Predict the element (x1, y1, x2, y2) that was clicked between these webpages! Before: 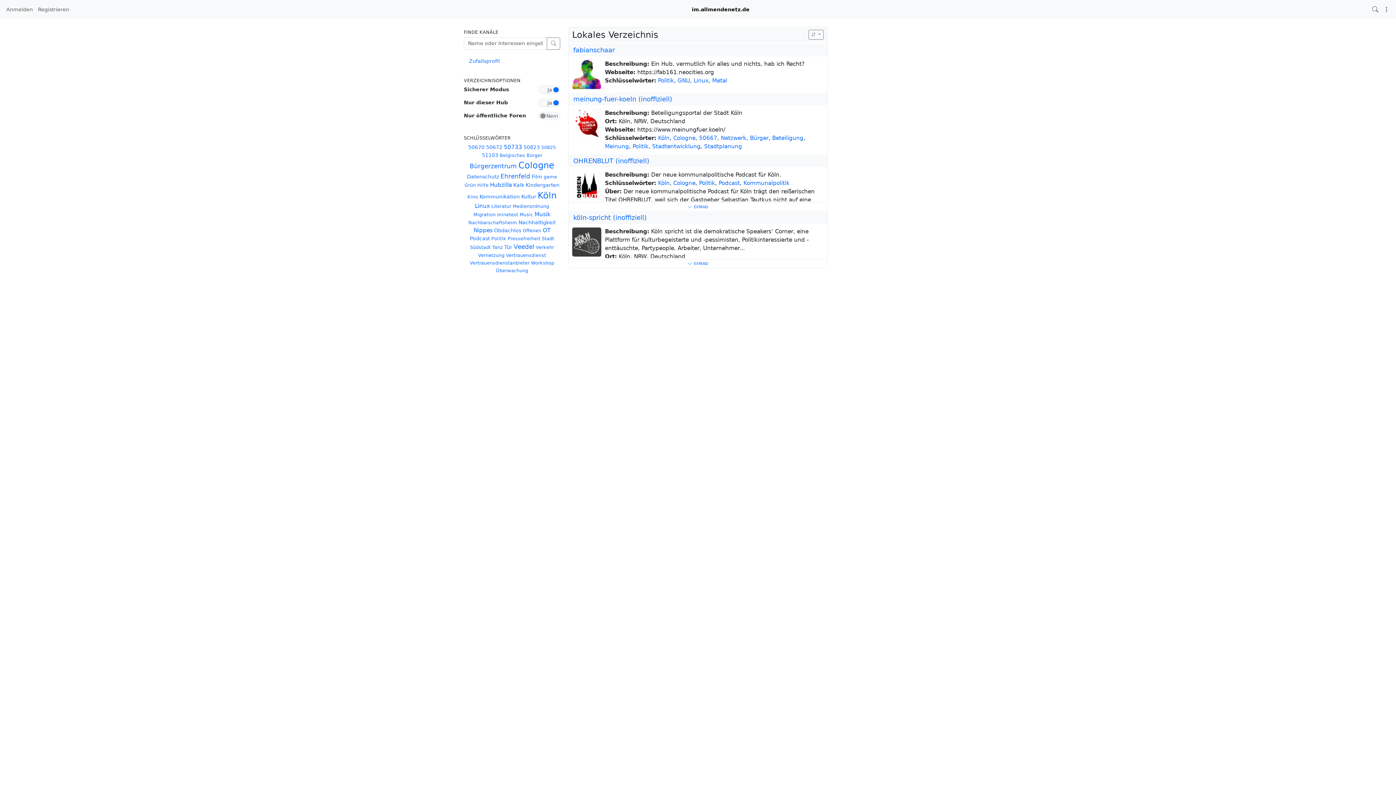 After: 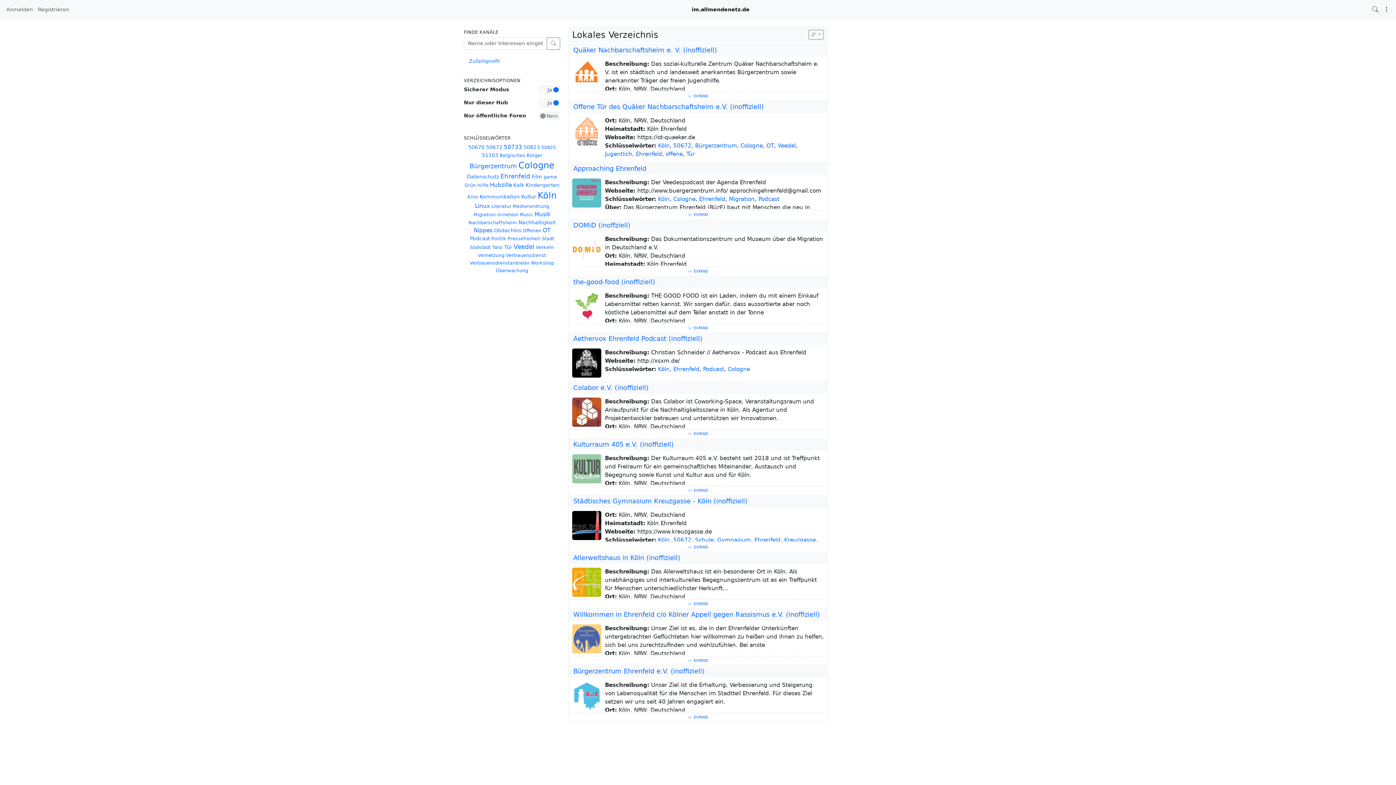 Action: label: Ehrenfeld bbox: (500, 172, 530, 179)